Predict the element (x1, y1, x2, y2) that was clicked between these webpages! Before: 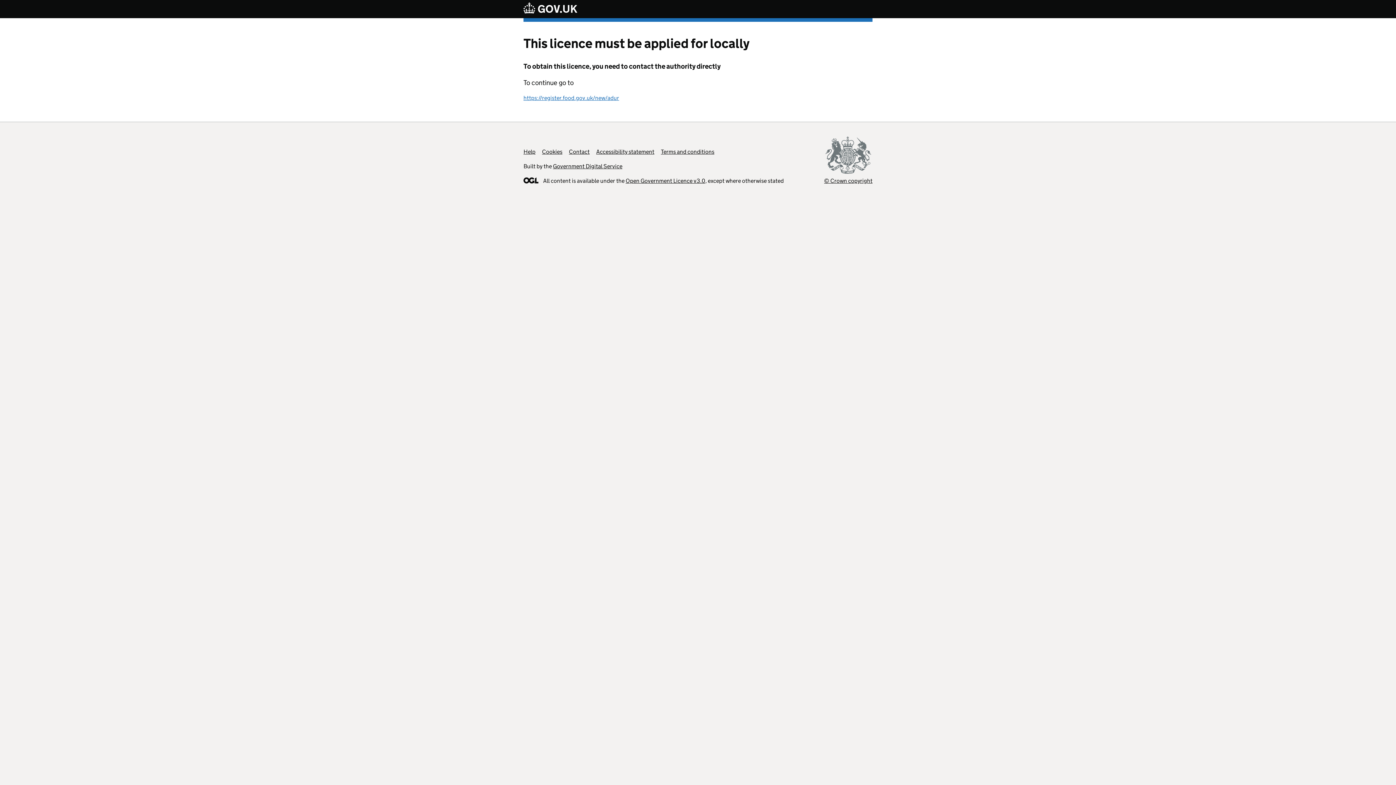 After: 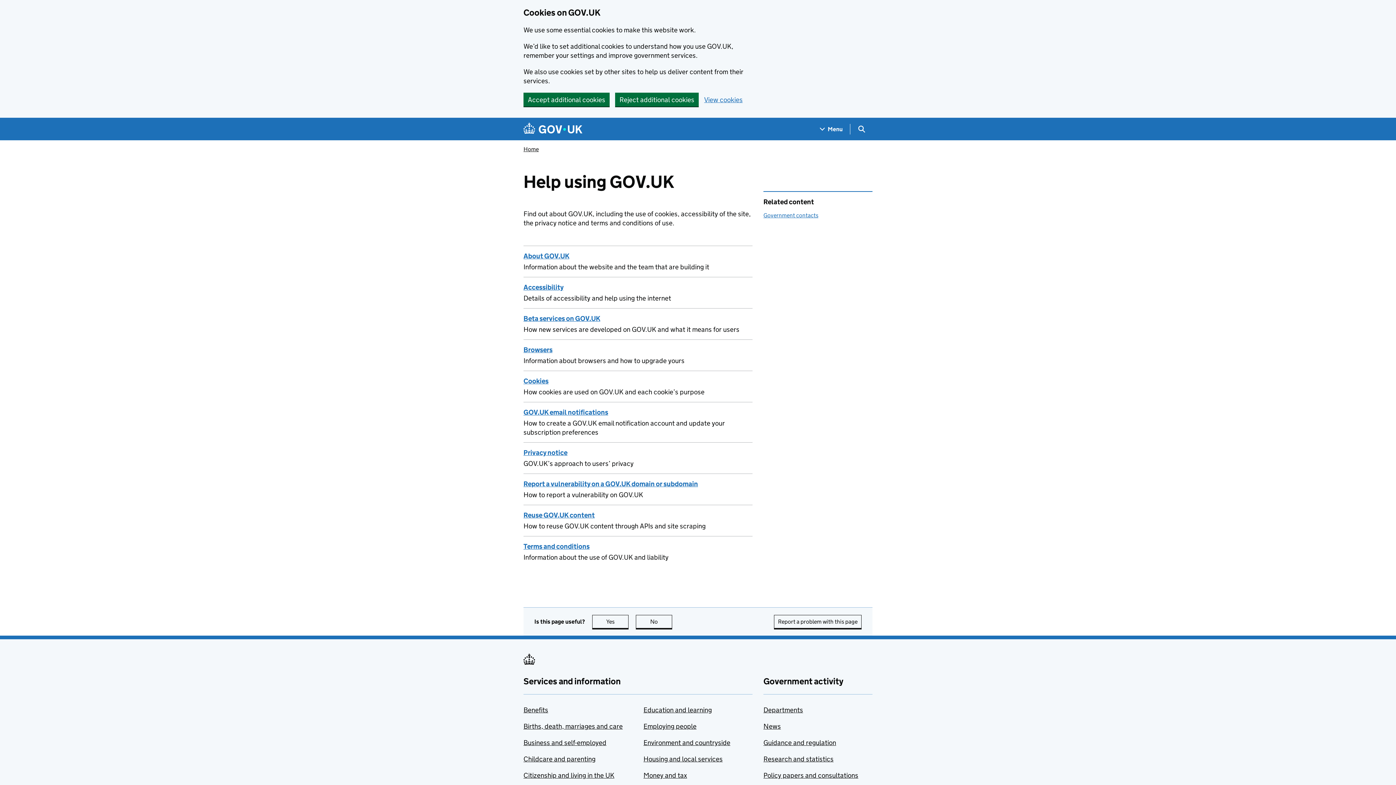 Action: label: Help bbox: (523, 148, 535, 155)